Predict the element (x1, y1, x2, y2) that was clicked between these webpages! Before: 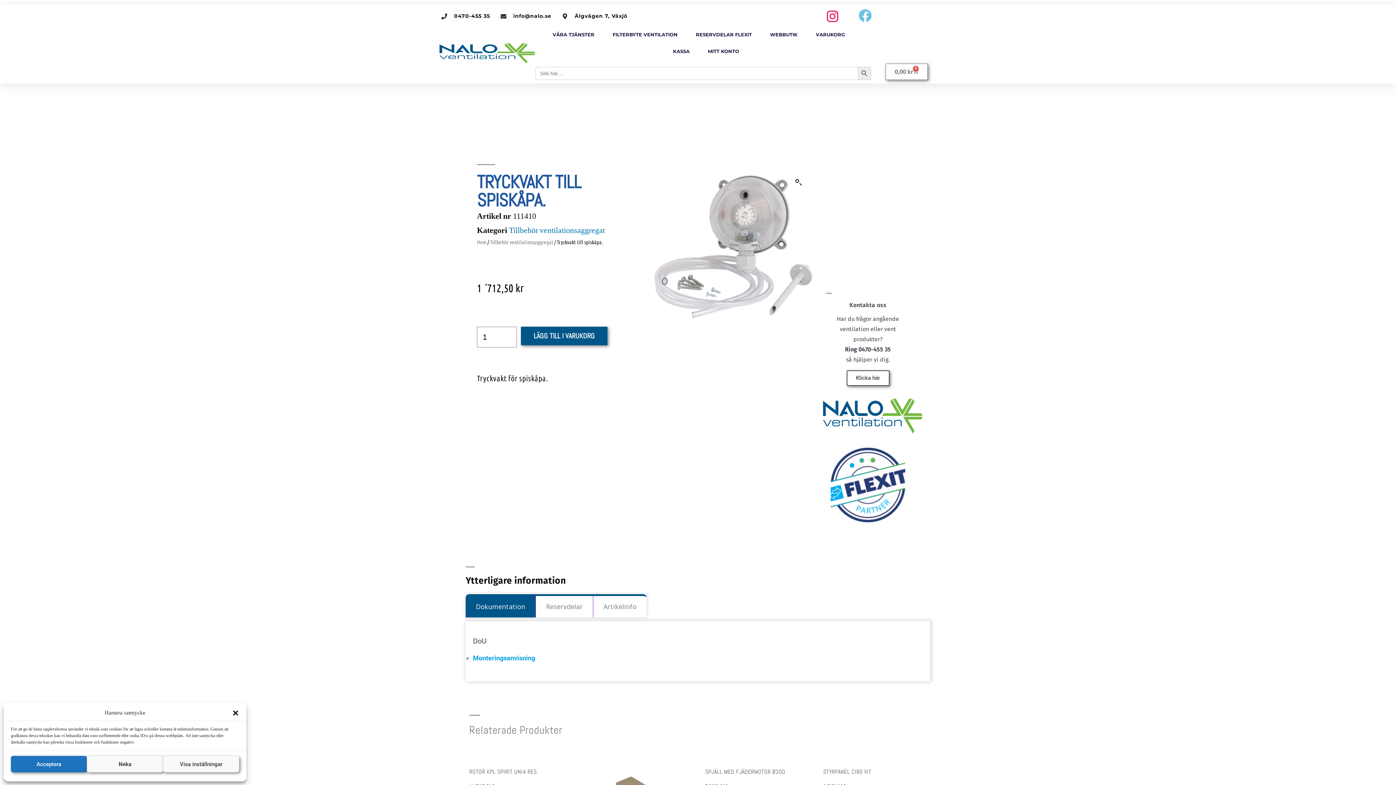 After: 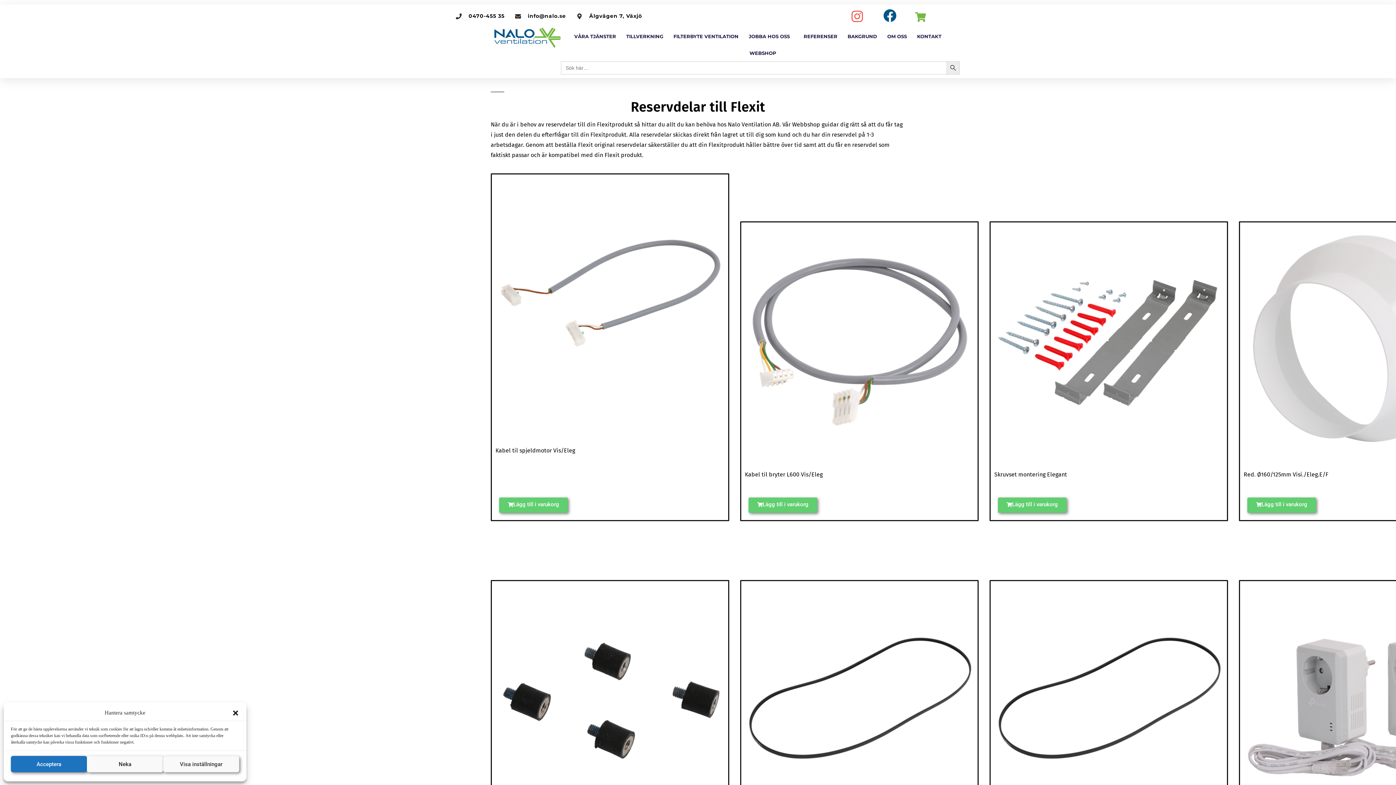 Action: bbox: (696, 26, 752, 42) label: RESERVDELAR FLEXIT